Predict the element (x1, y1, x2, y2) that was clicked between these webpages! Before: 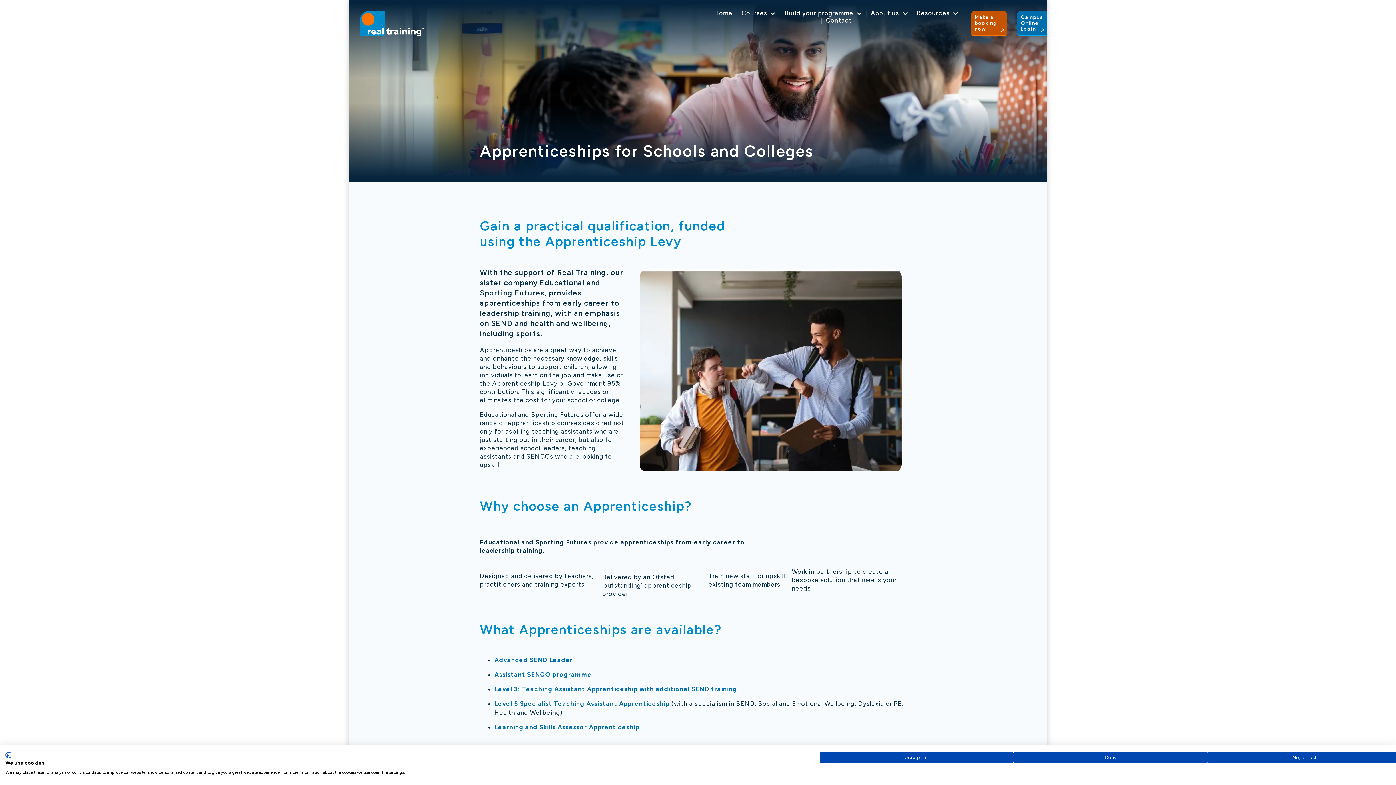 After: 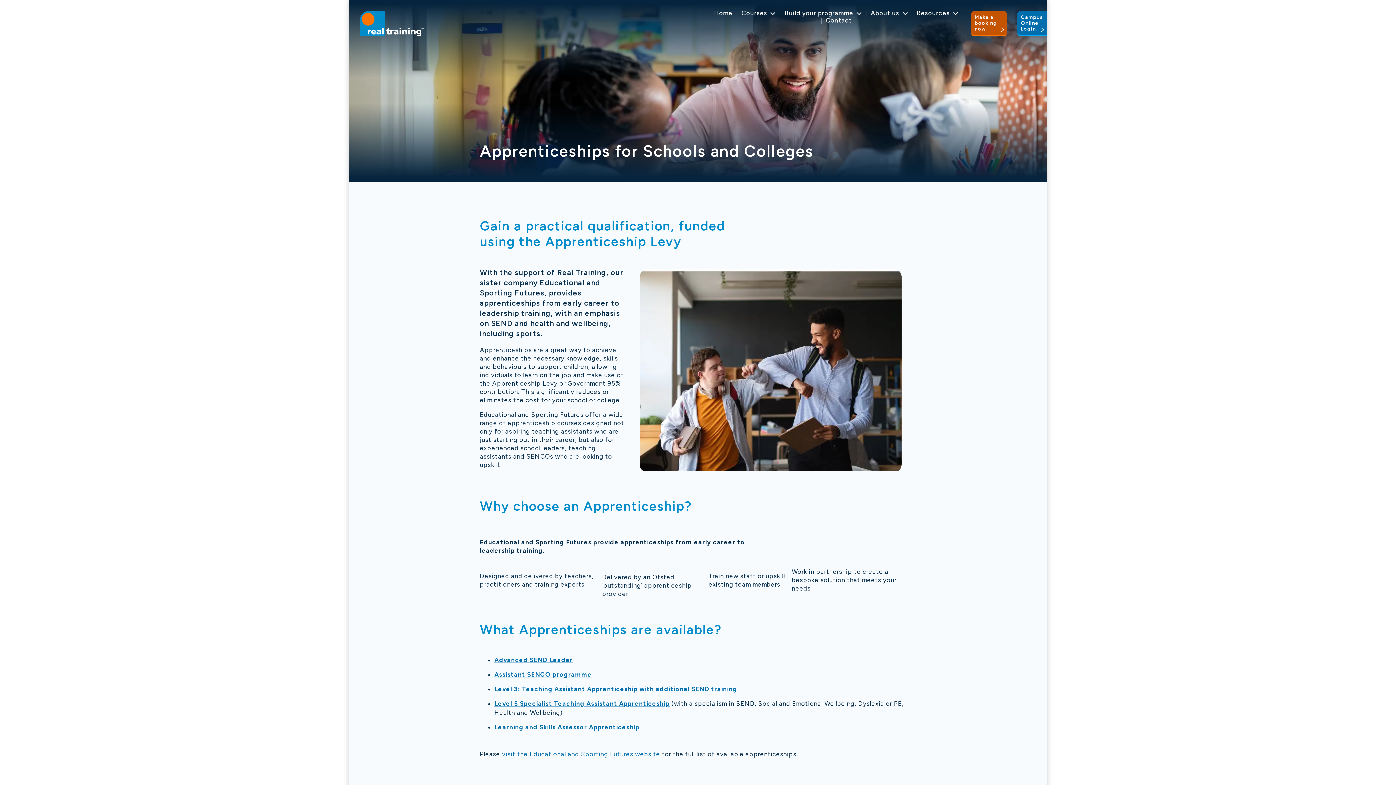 Action: bbox: (1013, 752, 1207, 763) label: Deny all cookies